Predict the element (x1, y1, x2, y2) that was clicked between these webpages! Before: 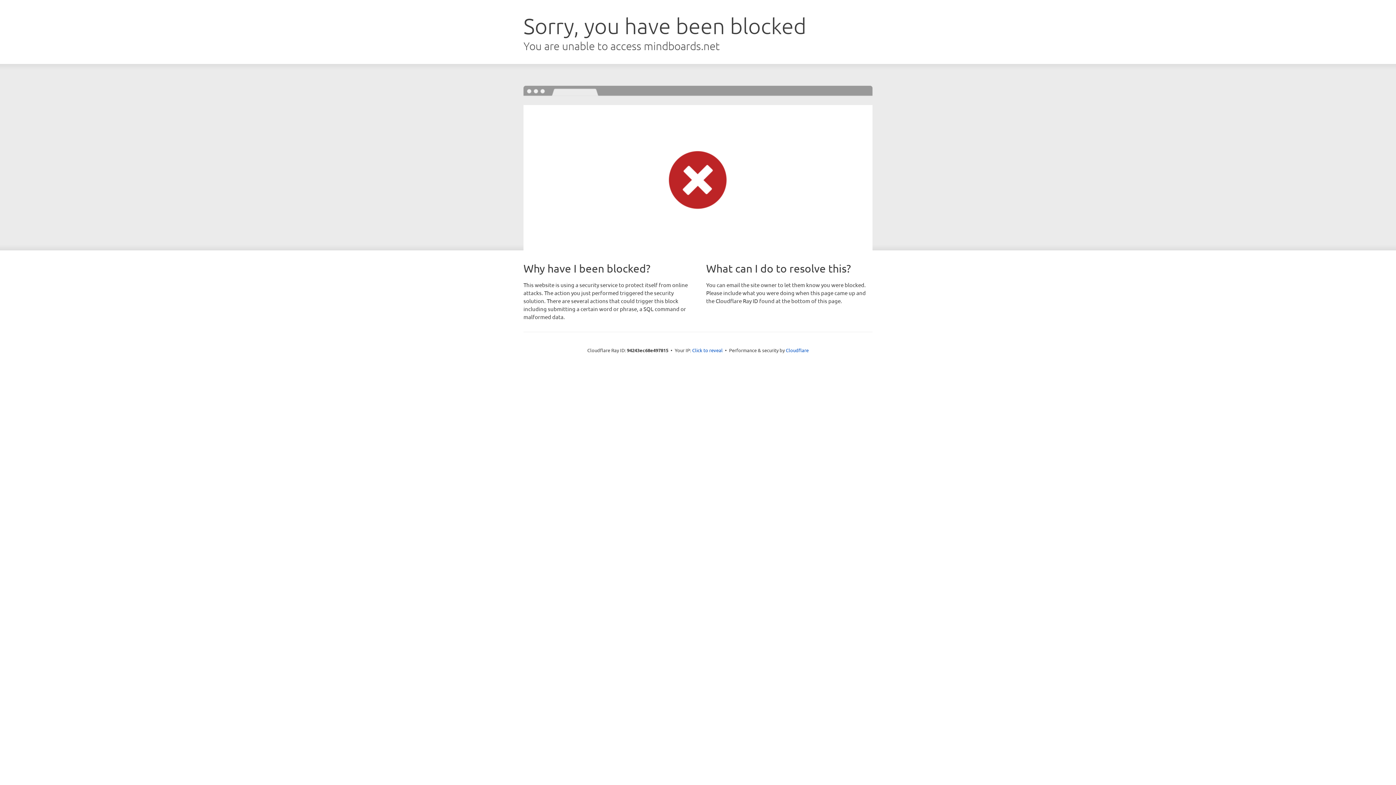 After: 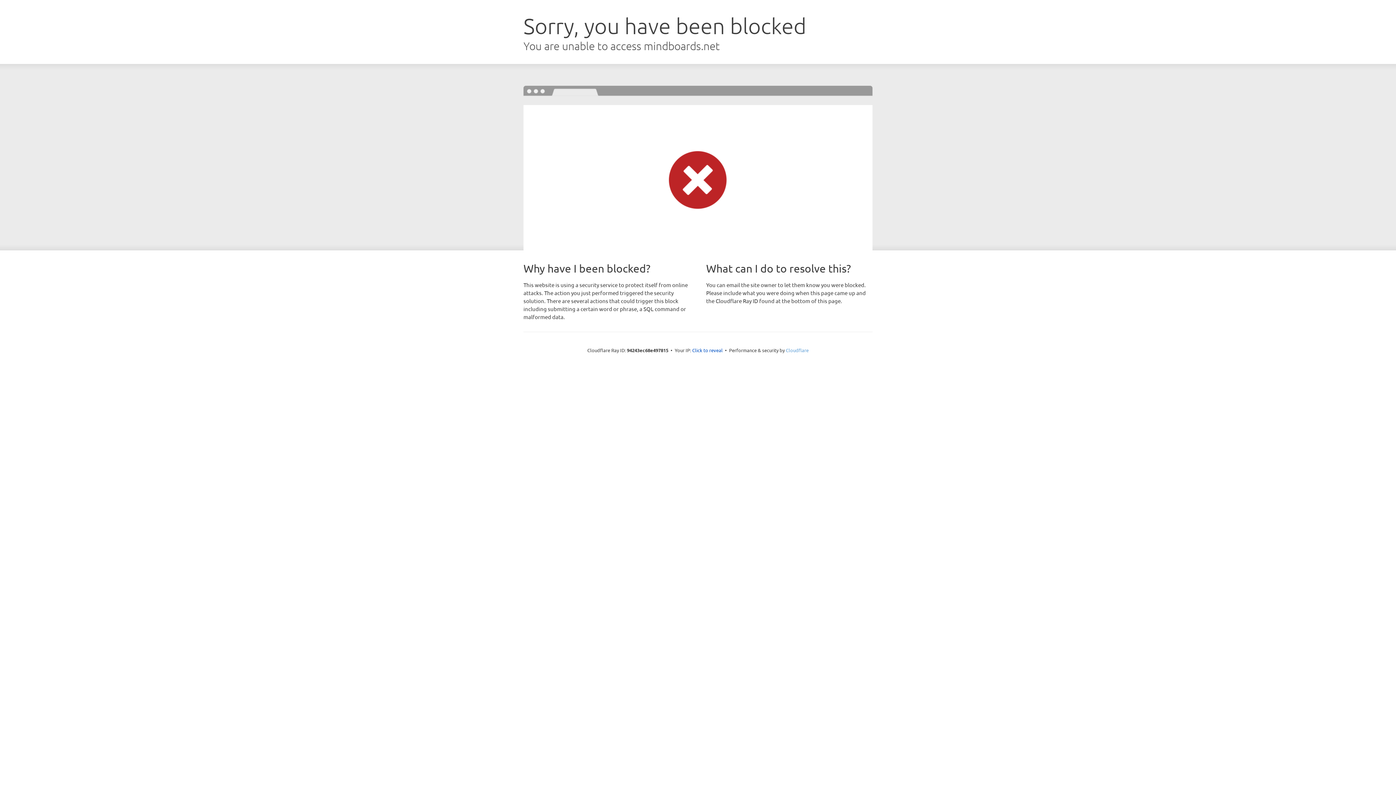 Action: label: Cloudflare bbox: (786, 347, 808, 353)